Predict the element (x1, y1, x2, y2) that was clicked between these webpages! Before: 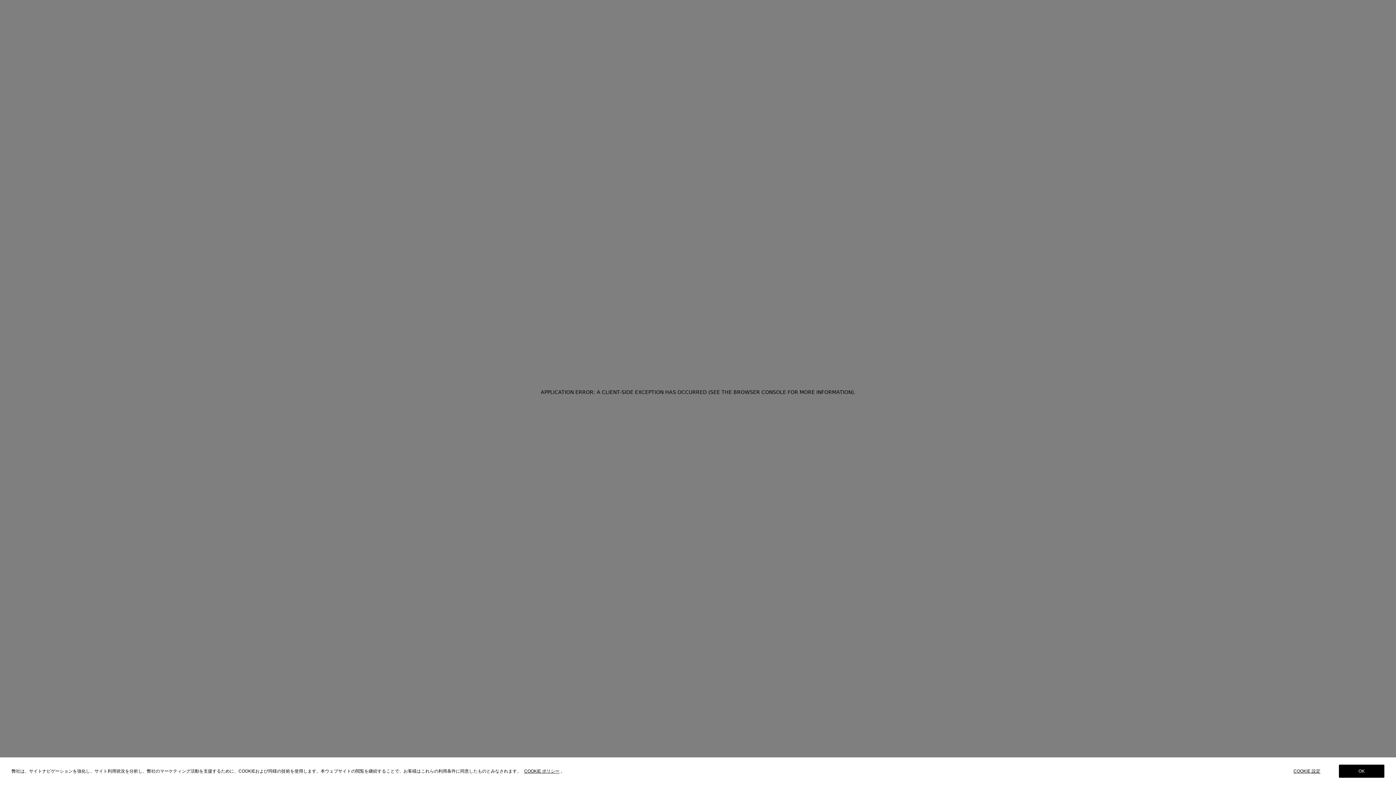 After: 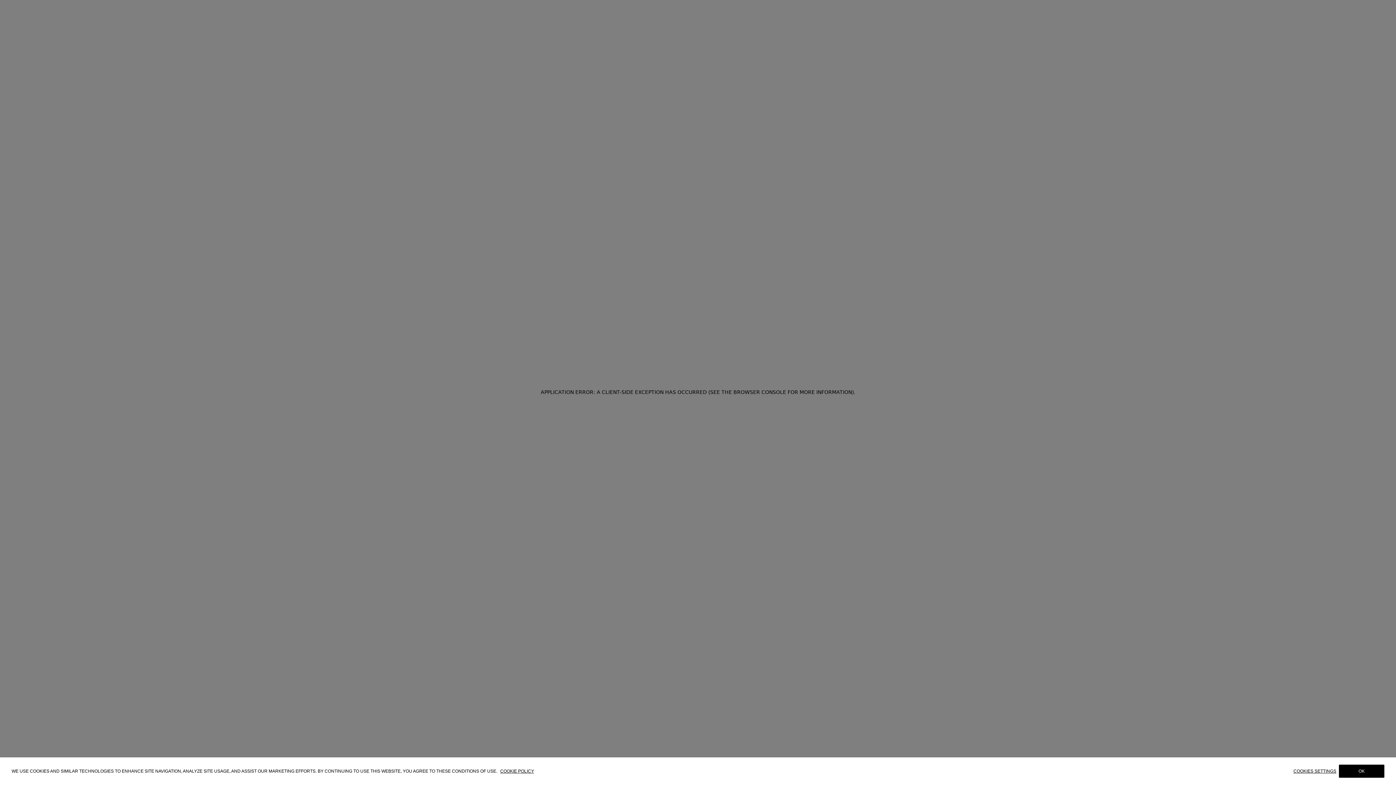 Action: label: COOKIE ポリシー bbox: (524, 768, 559, 774)